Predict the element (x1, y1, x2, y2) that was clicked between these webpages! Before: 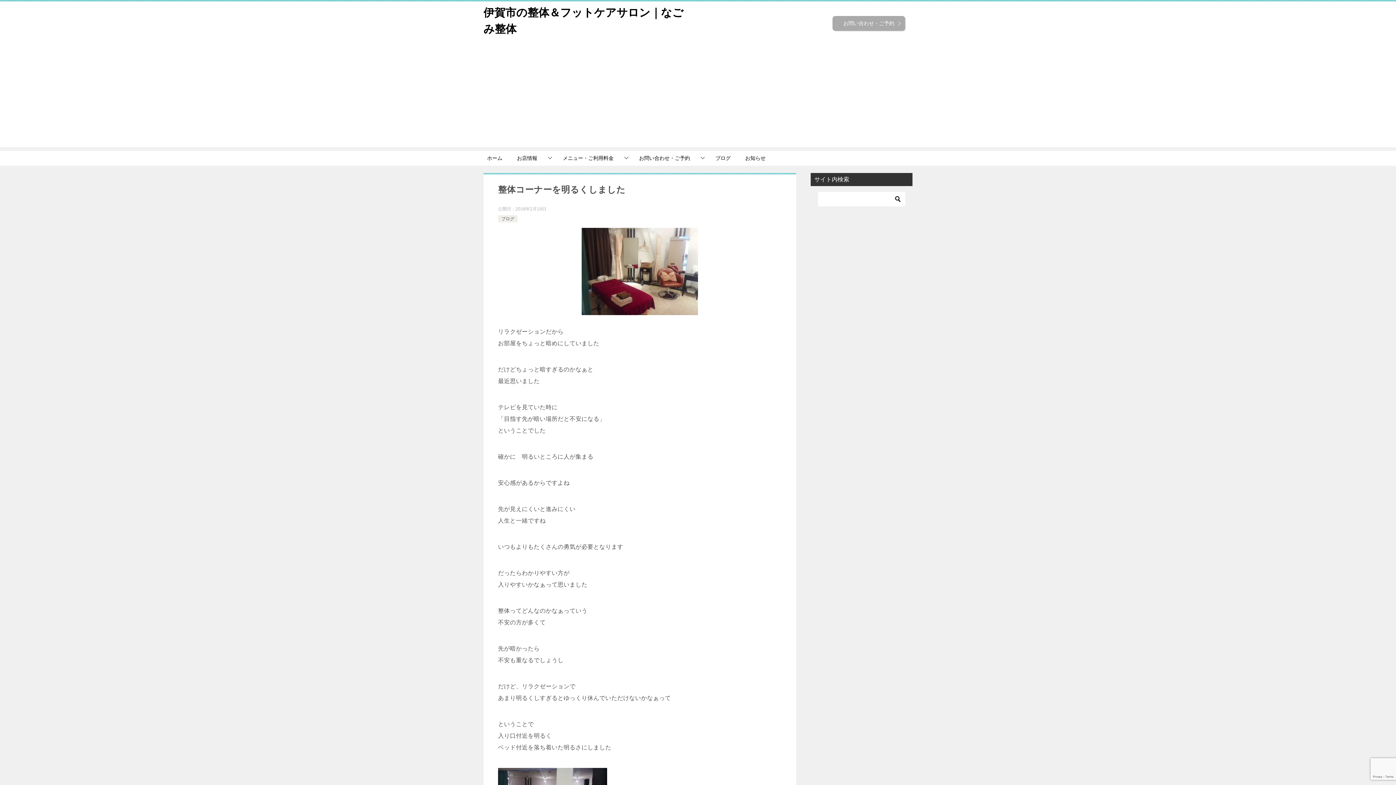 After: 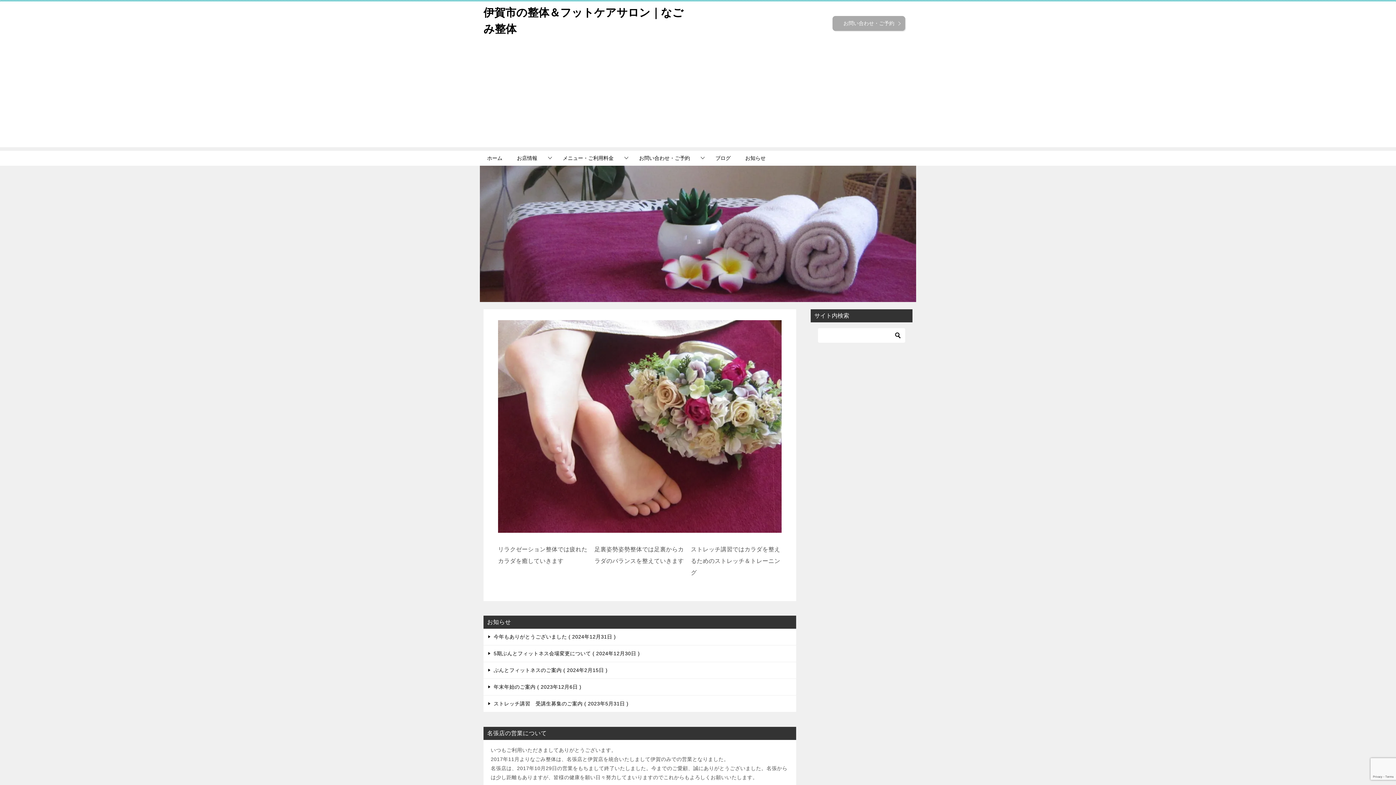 Action: label: ホーム bbox: (480, 150, 509, 165)